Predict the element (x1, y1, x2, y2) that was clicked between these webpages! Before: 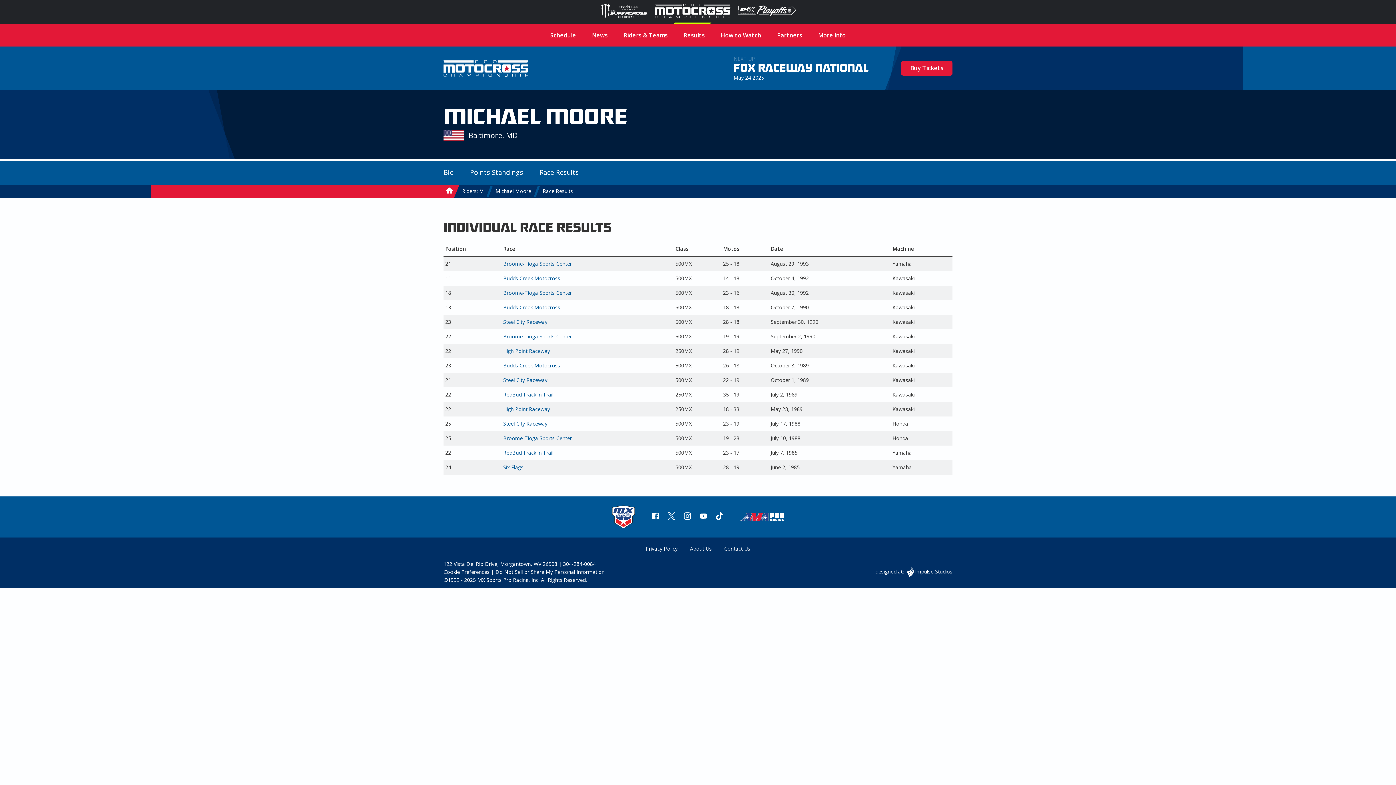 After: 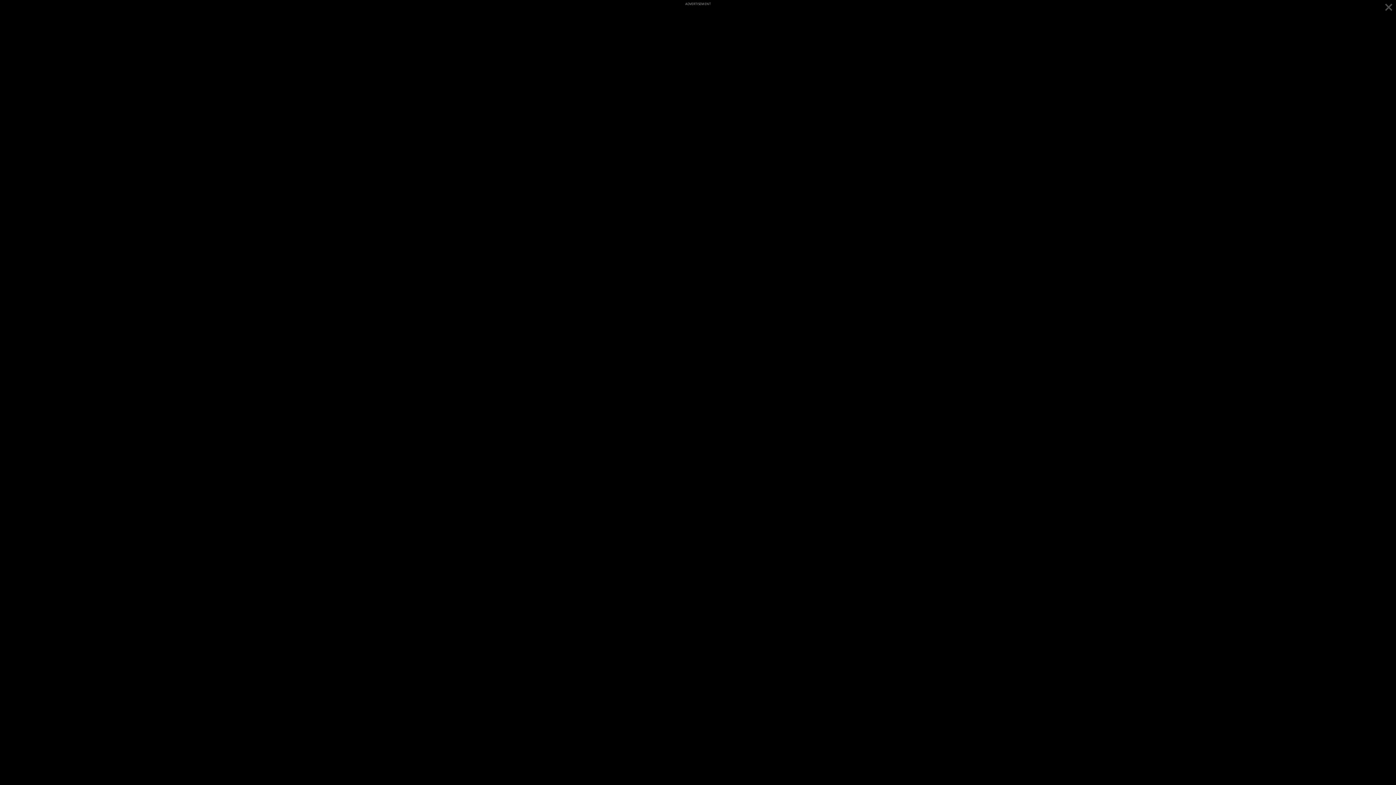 Action: bbox: (616, 24, 675, 46) label: Riders & Teams